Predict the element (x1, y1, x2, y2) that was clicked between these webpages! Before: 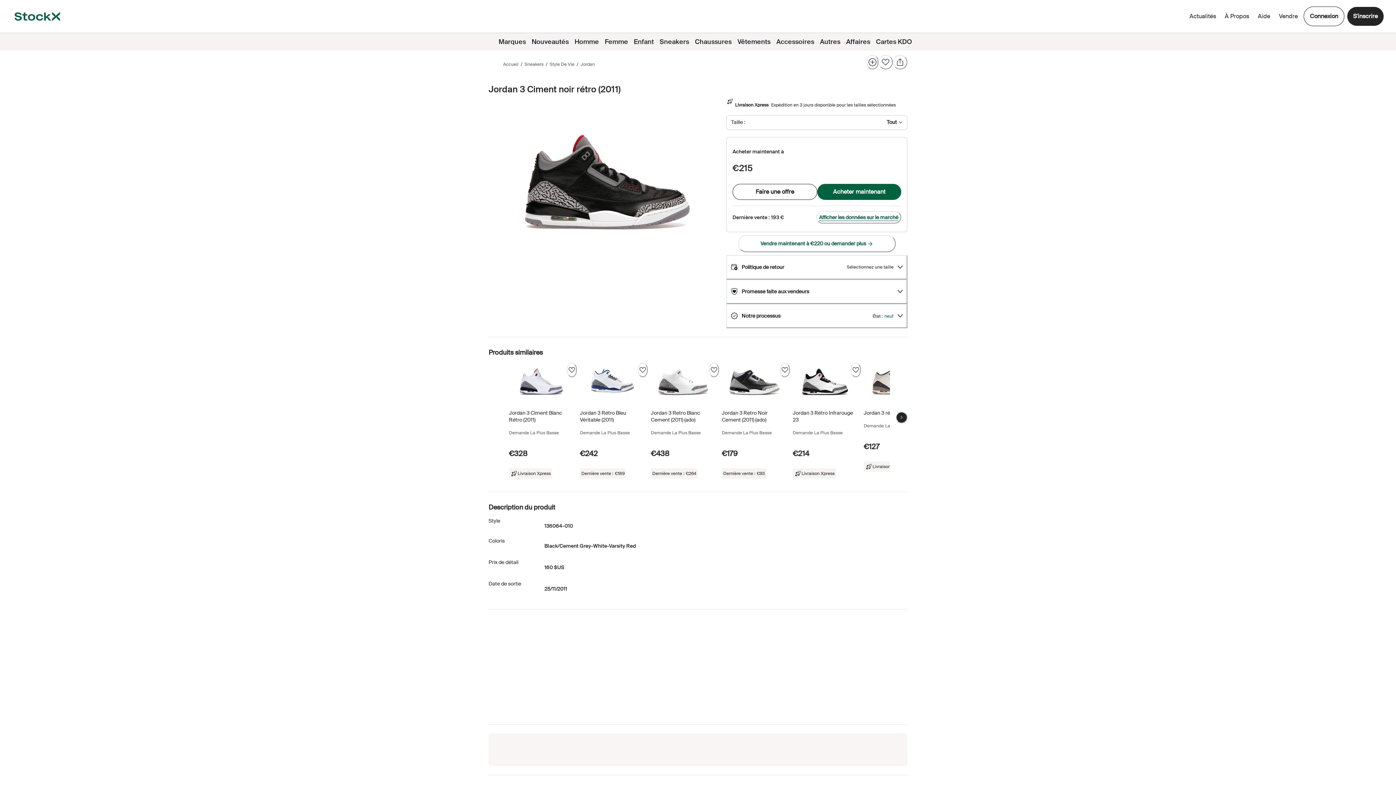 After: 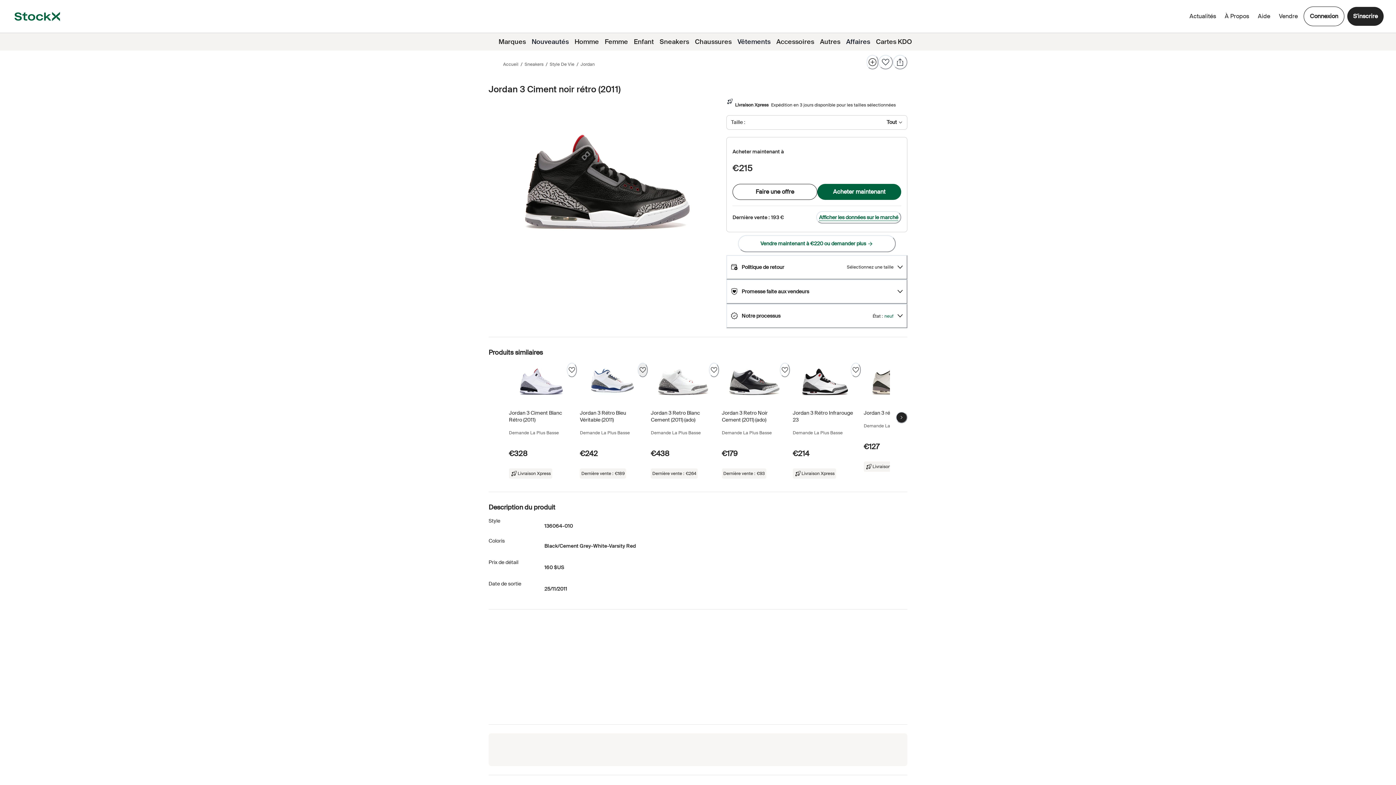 Action: label: Suivre bbox: (637, 362, 648, 377)